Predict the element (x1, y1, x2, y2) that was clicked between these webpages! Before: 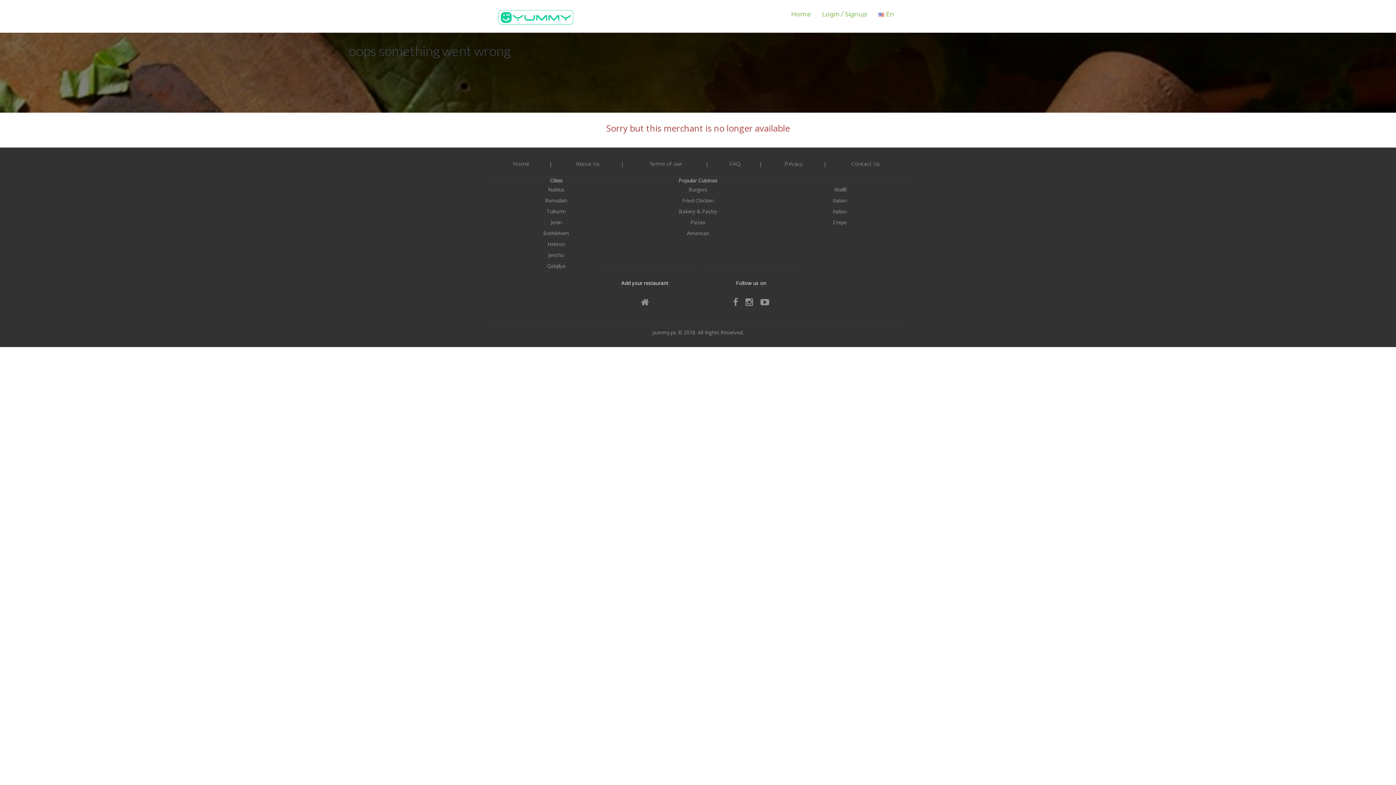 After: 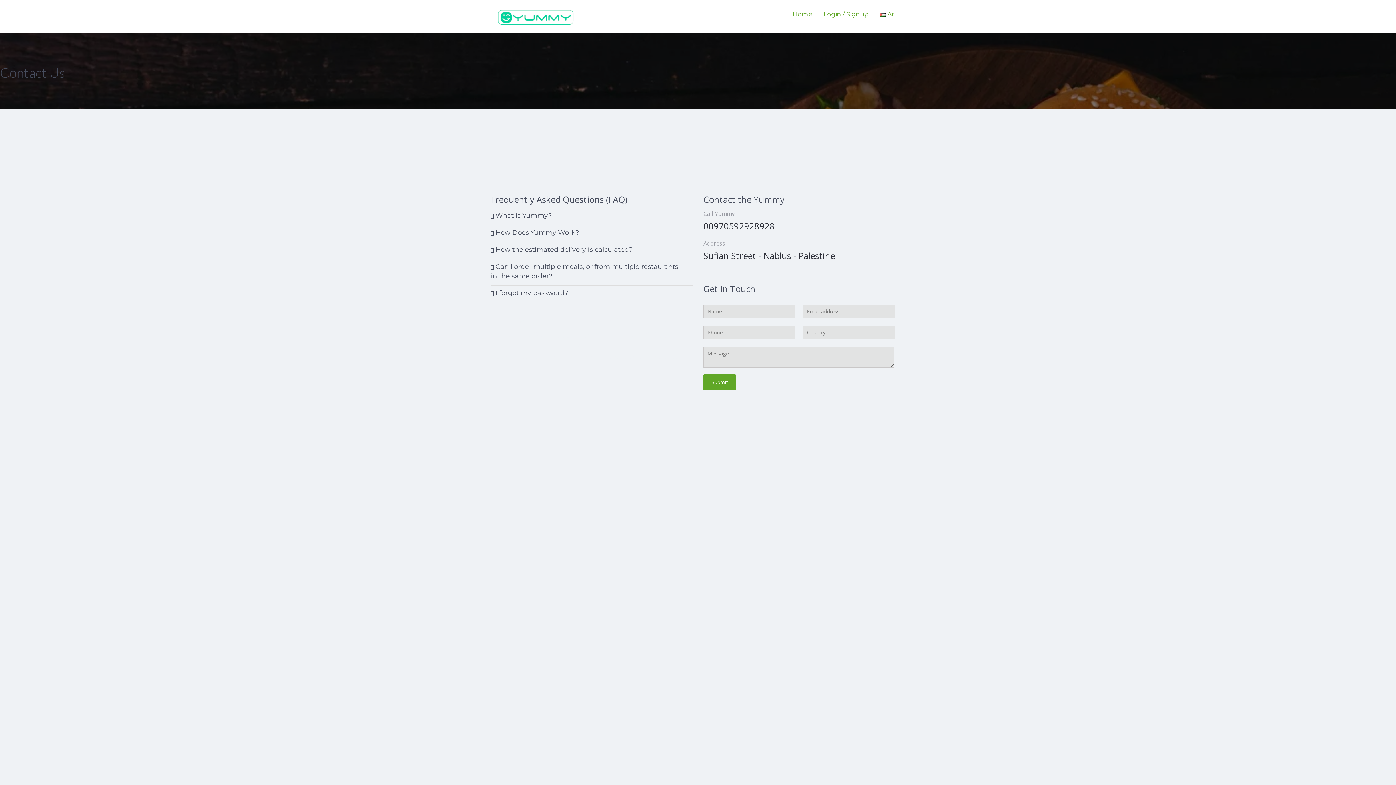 Action: bbox: (833, 158, 898, 169) label: Contact Us